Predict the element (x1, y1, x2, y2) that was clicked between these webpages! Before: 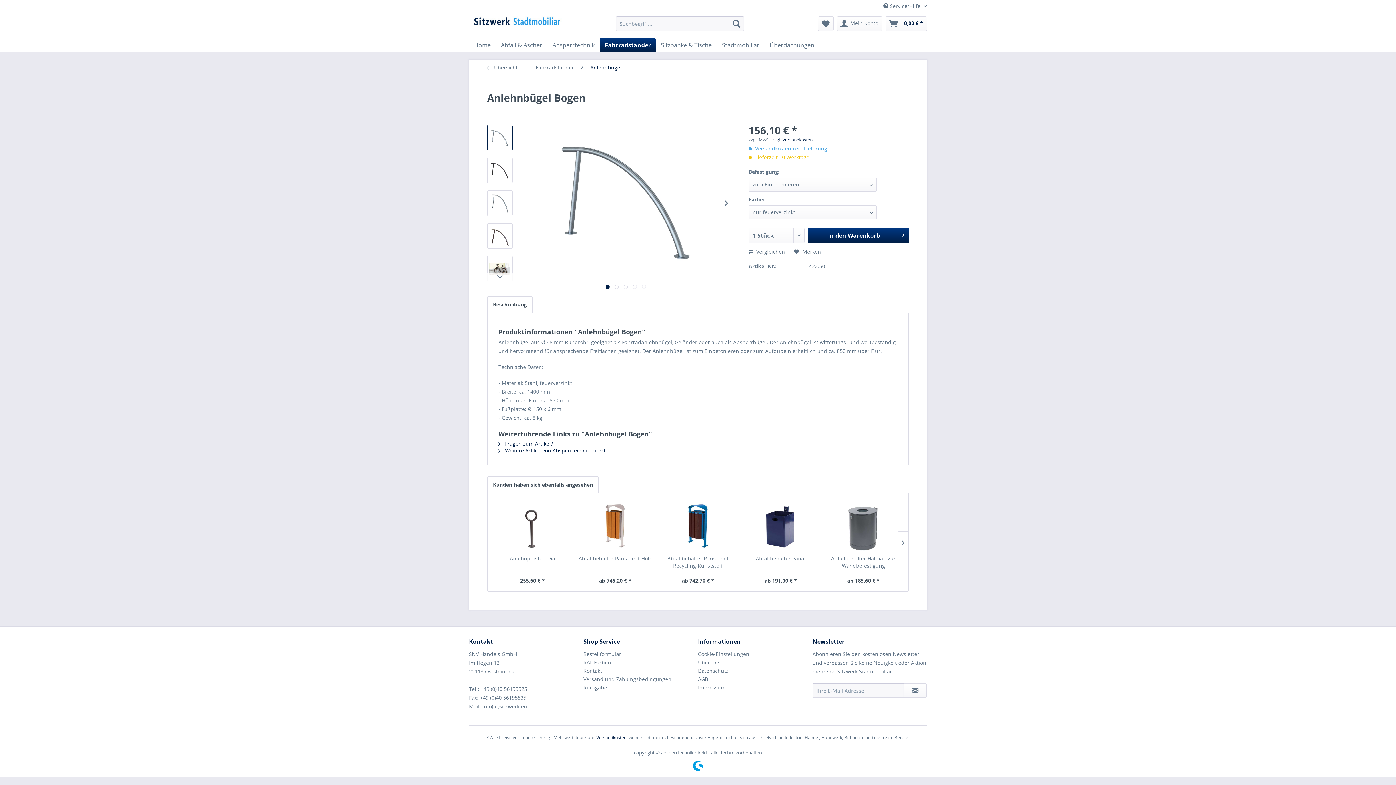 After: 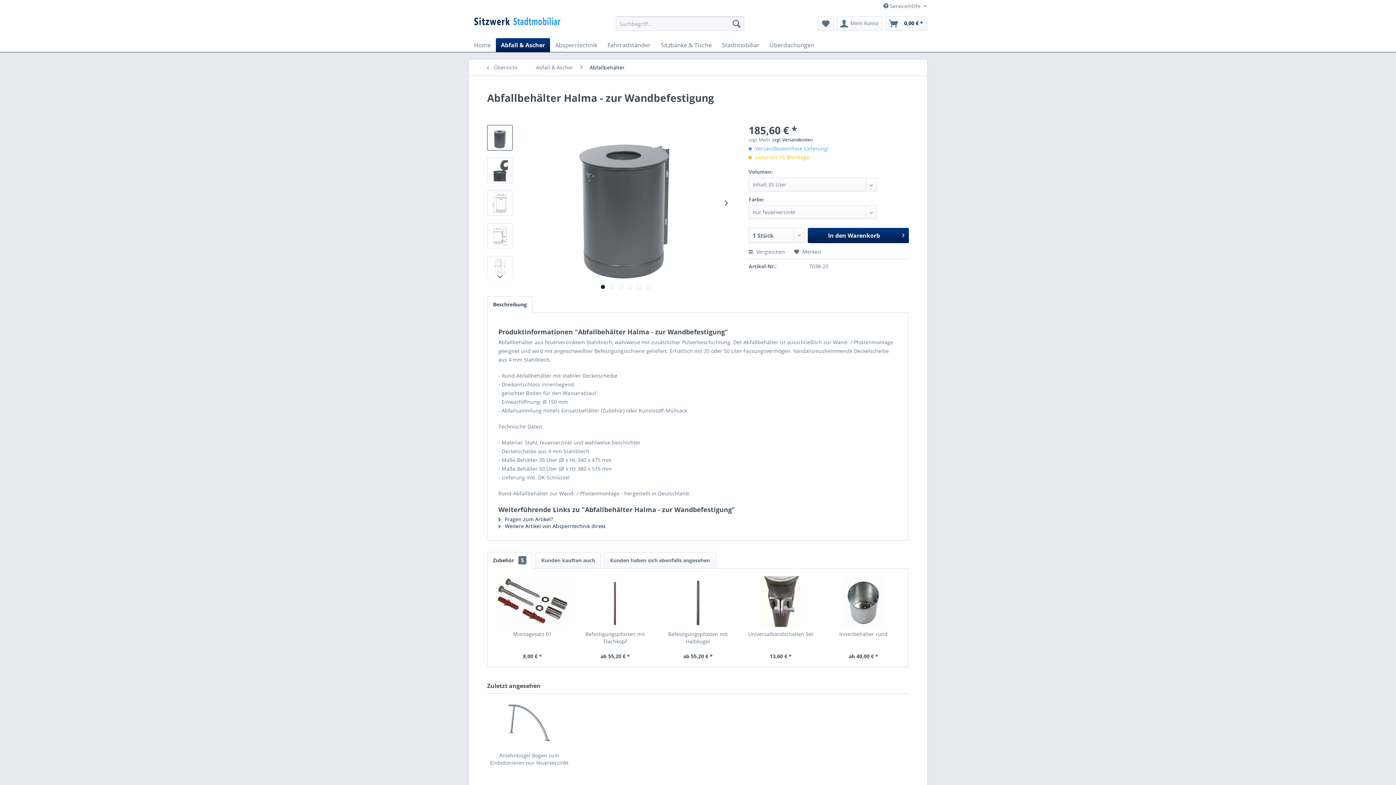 Action: bbox: (825, 500, 901, 551)